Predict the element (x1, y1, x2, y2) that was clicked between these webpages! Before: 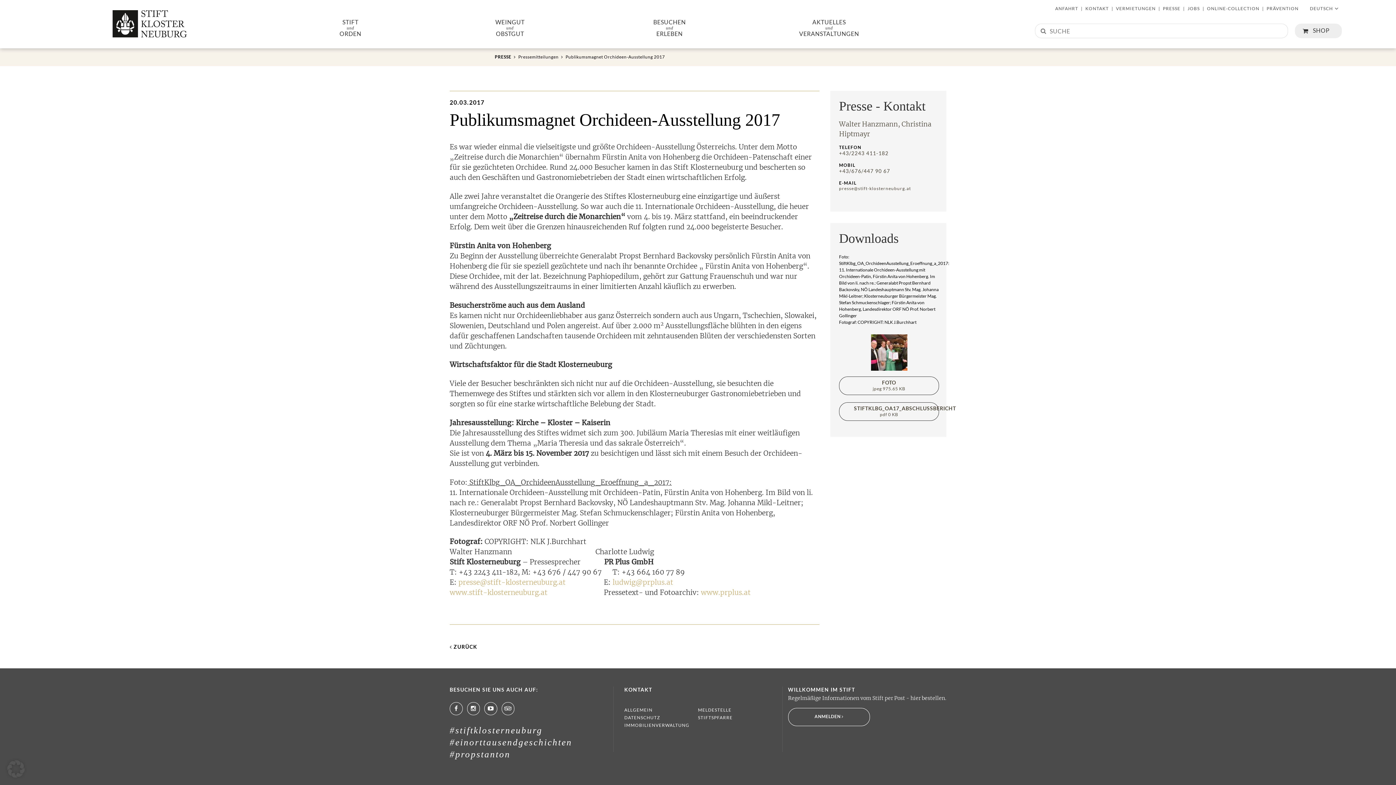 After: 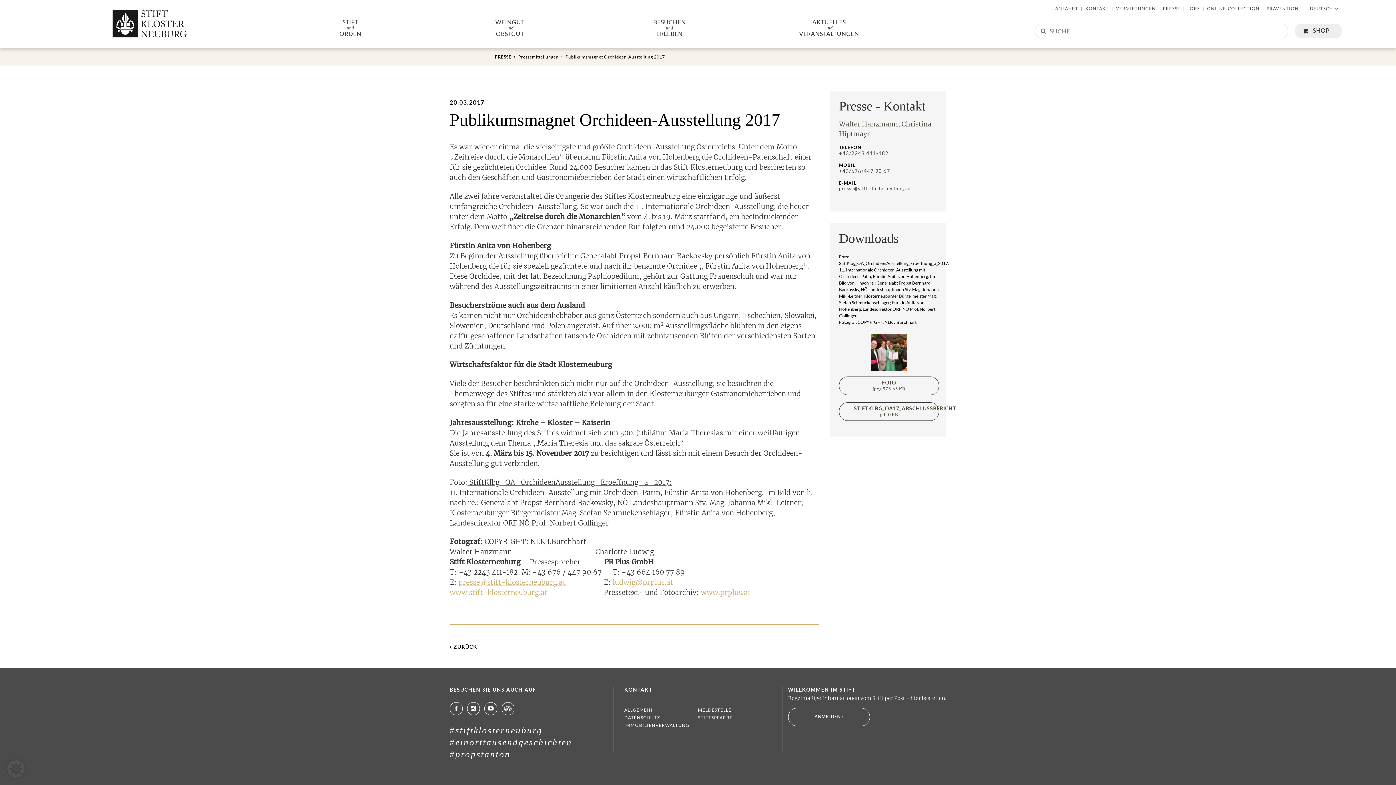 Action: bbox: (458, 578, 565, 587) label: presse@stift-klosterneuburg.at